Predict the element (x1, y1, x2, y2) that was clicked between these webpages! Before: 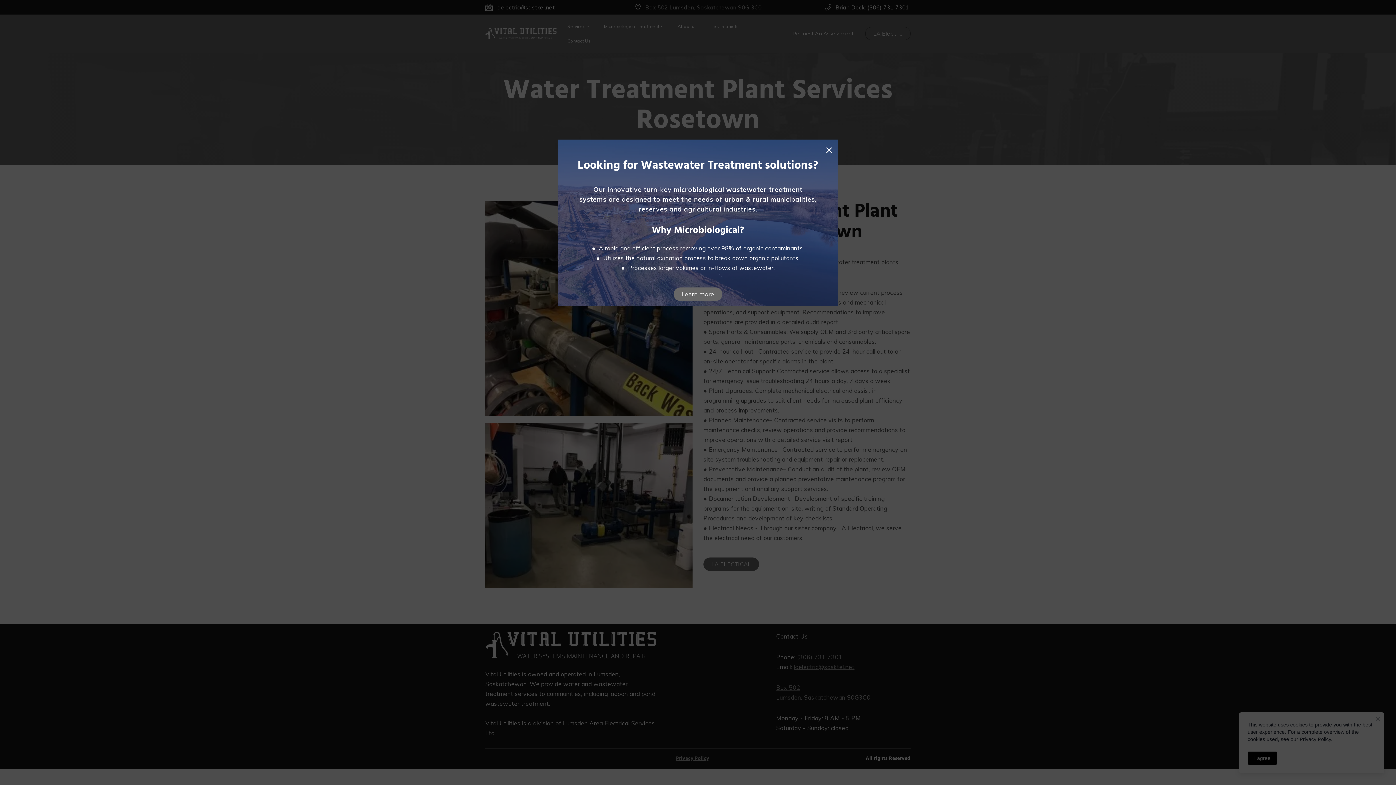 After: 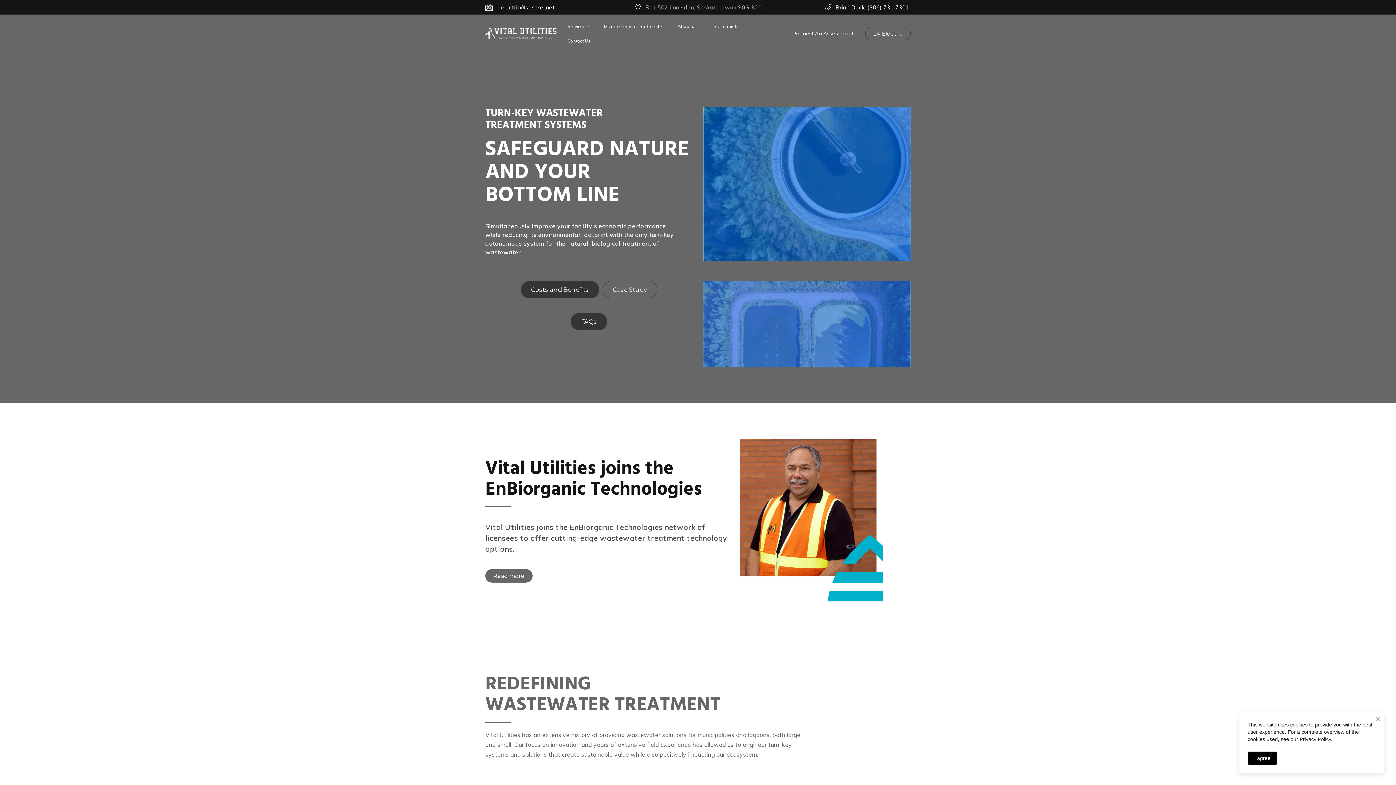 Action: bbox: (696, 227, 699, 228) label: Learn more